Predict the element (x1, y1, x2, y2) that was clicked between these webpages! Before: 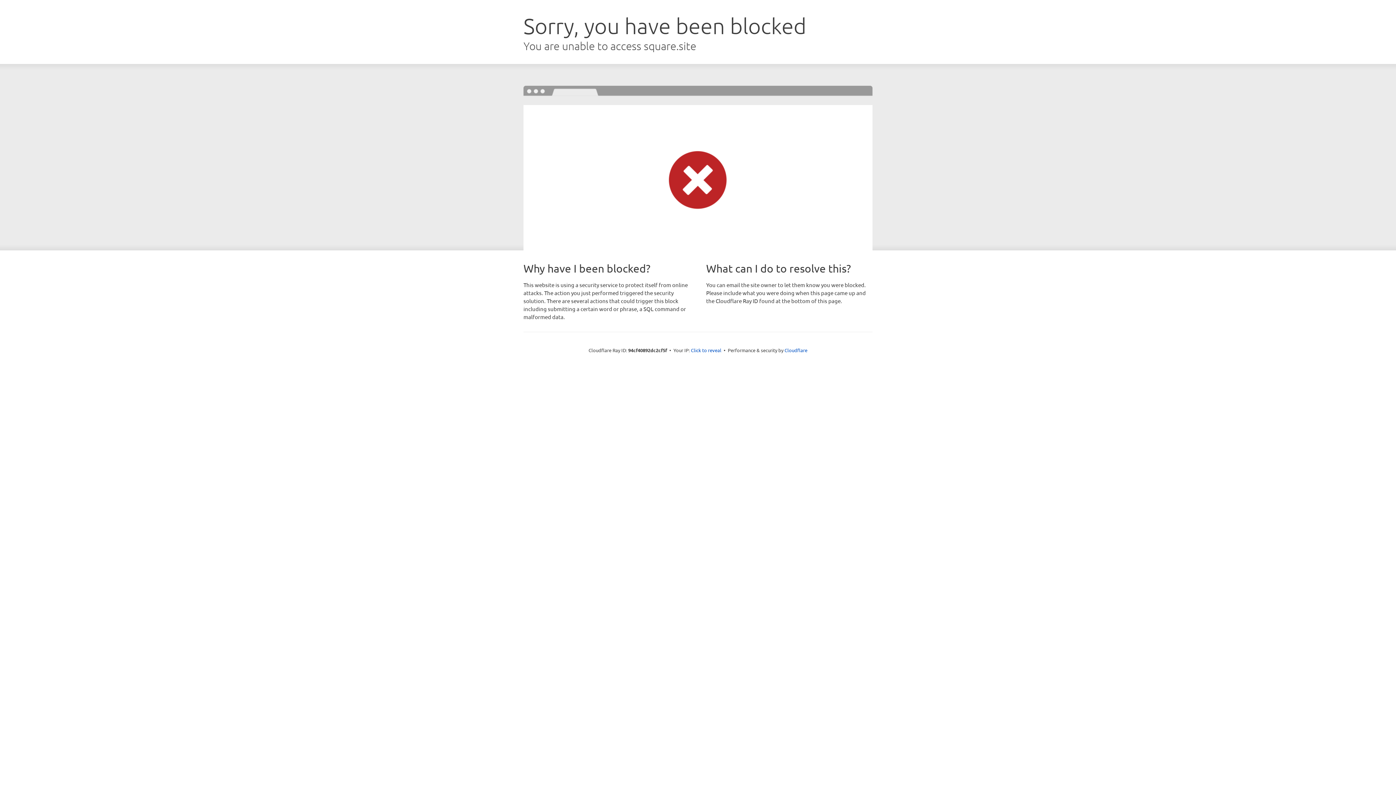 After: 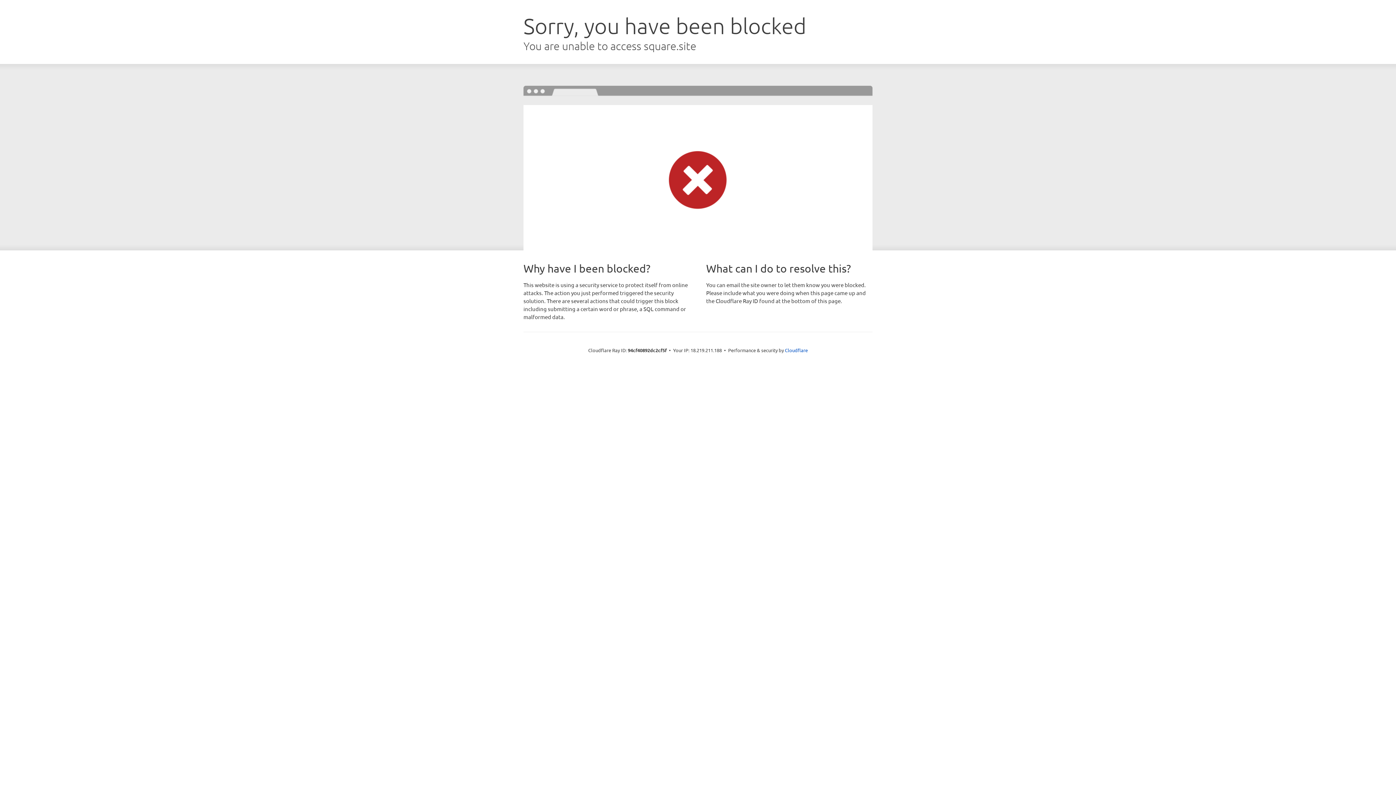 Action: bbox: (691, 346, 721, 353) label: Click to reveal